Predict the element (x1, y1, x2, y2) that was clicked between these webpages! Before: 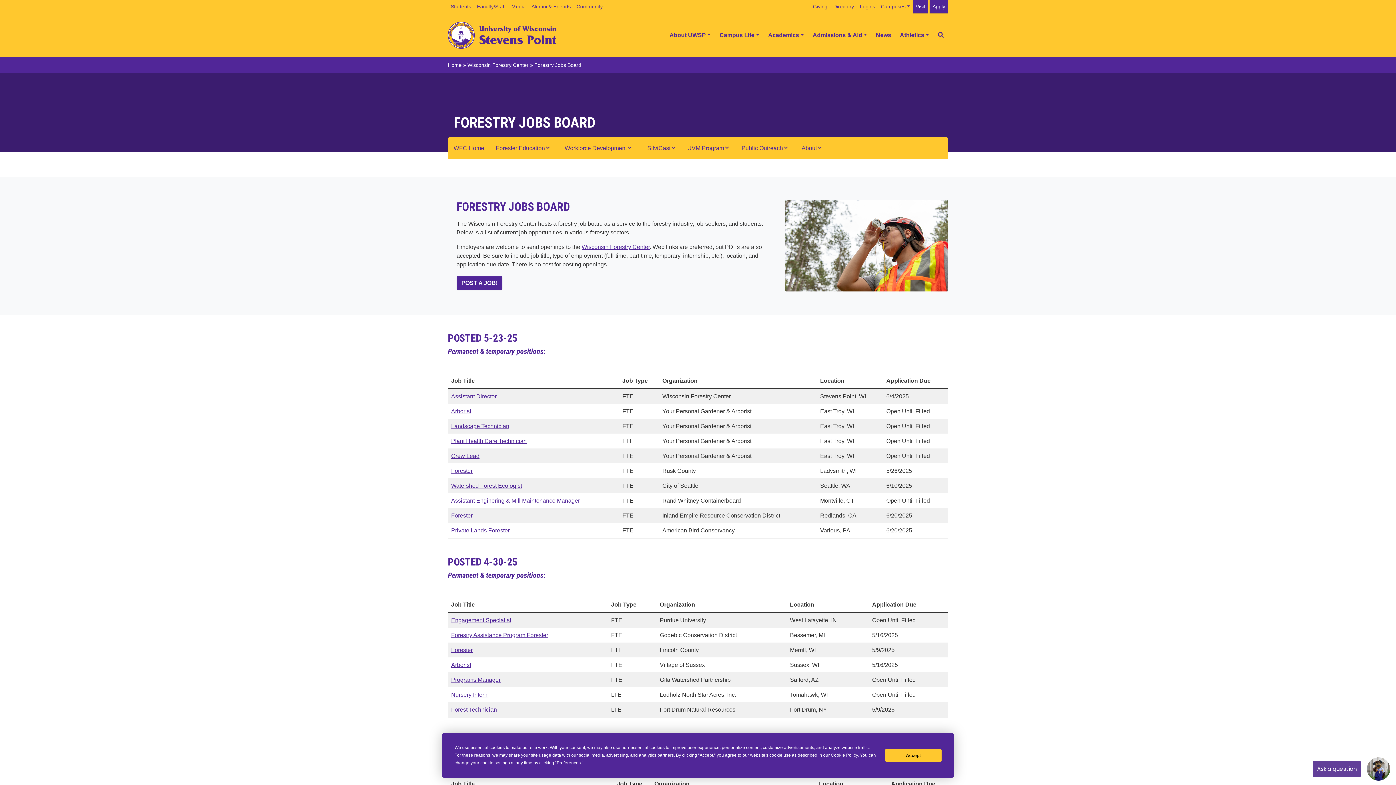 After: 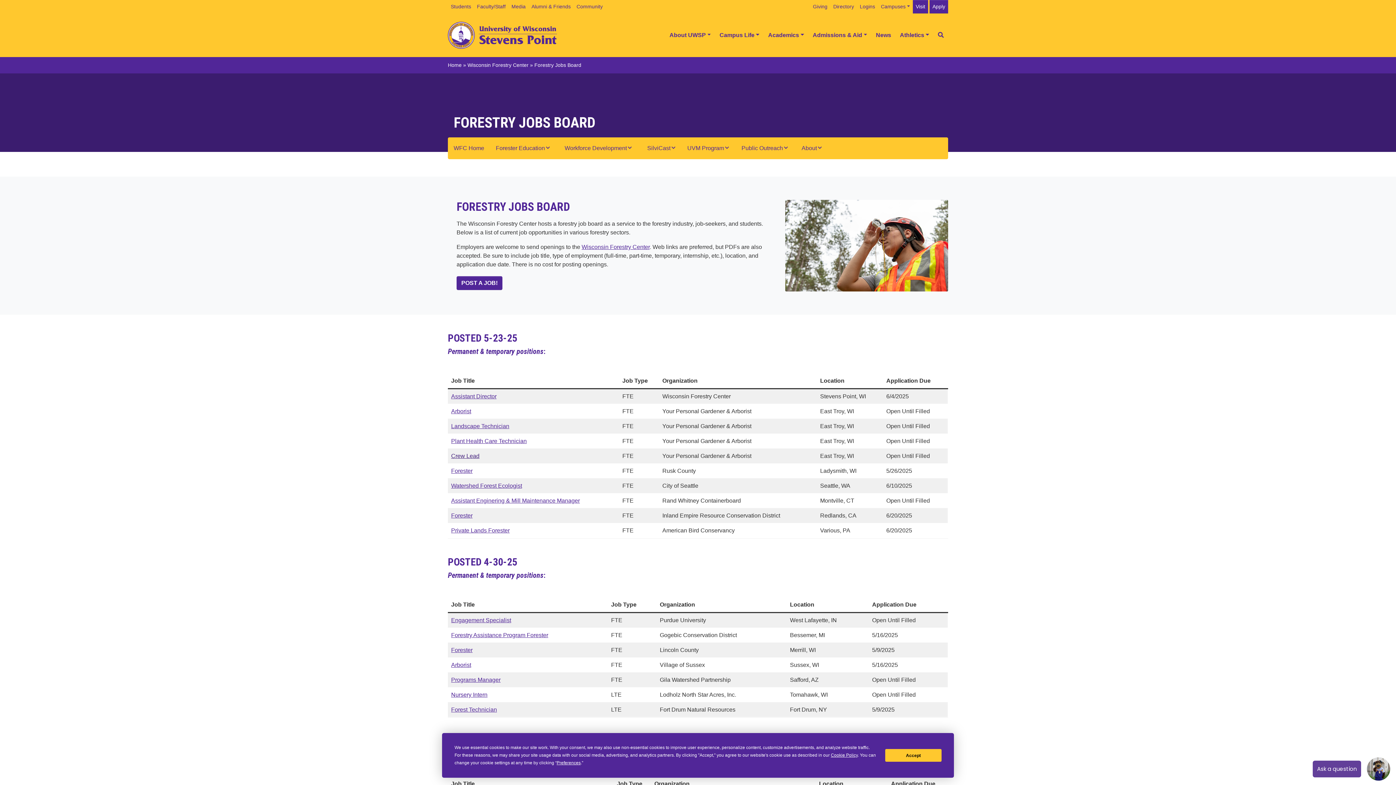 Action: bbox: (451, 453, 479, 459) label: Crew Lead